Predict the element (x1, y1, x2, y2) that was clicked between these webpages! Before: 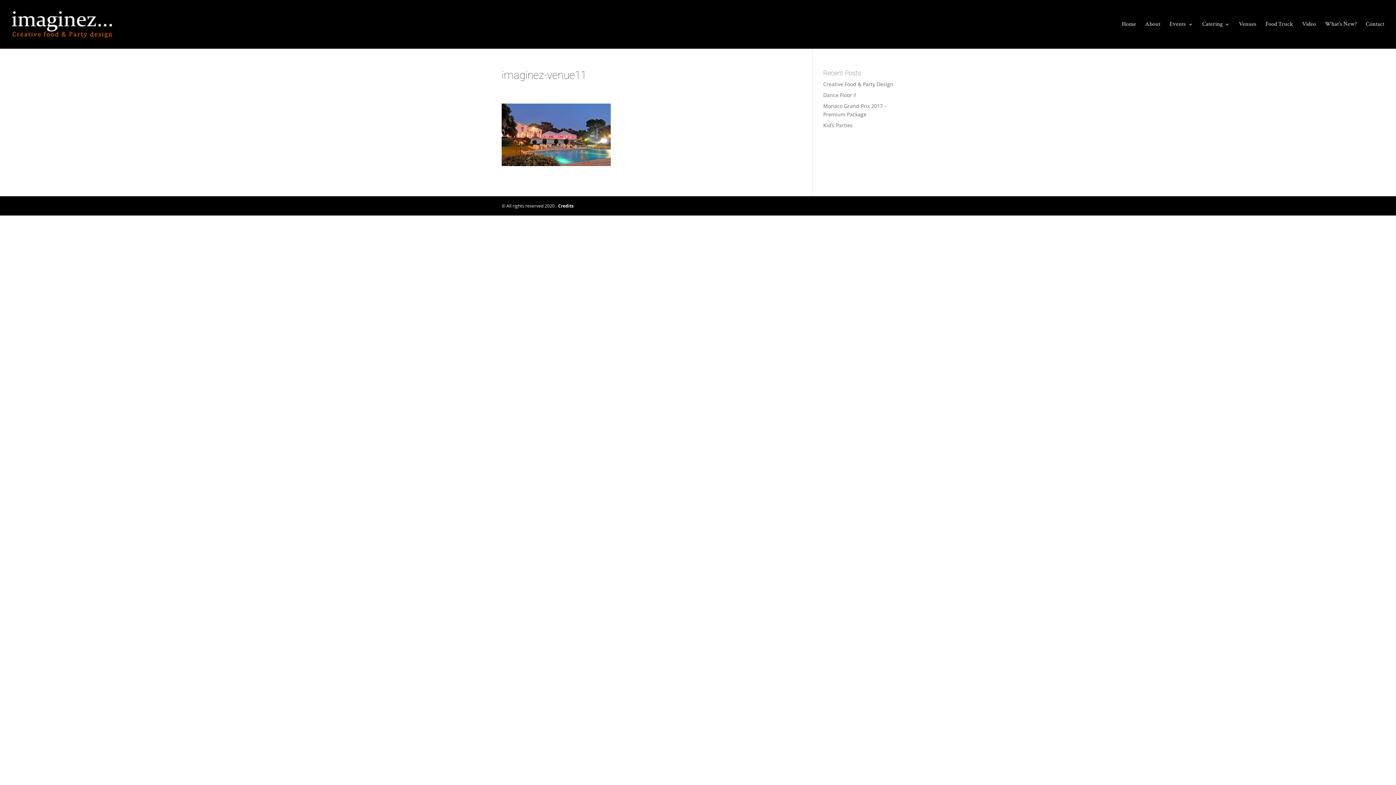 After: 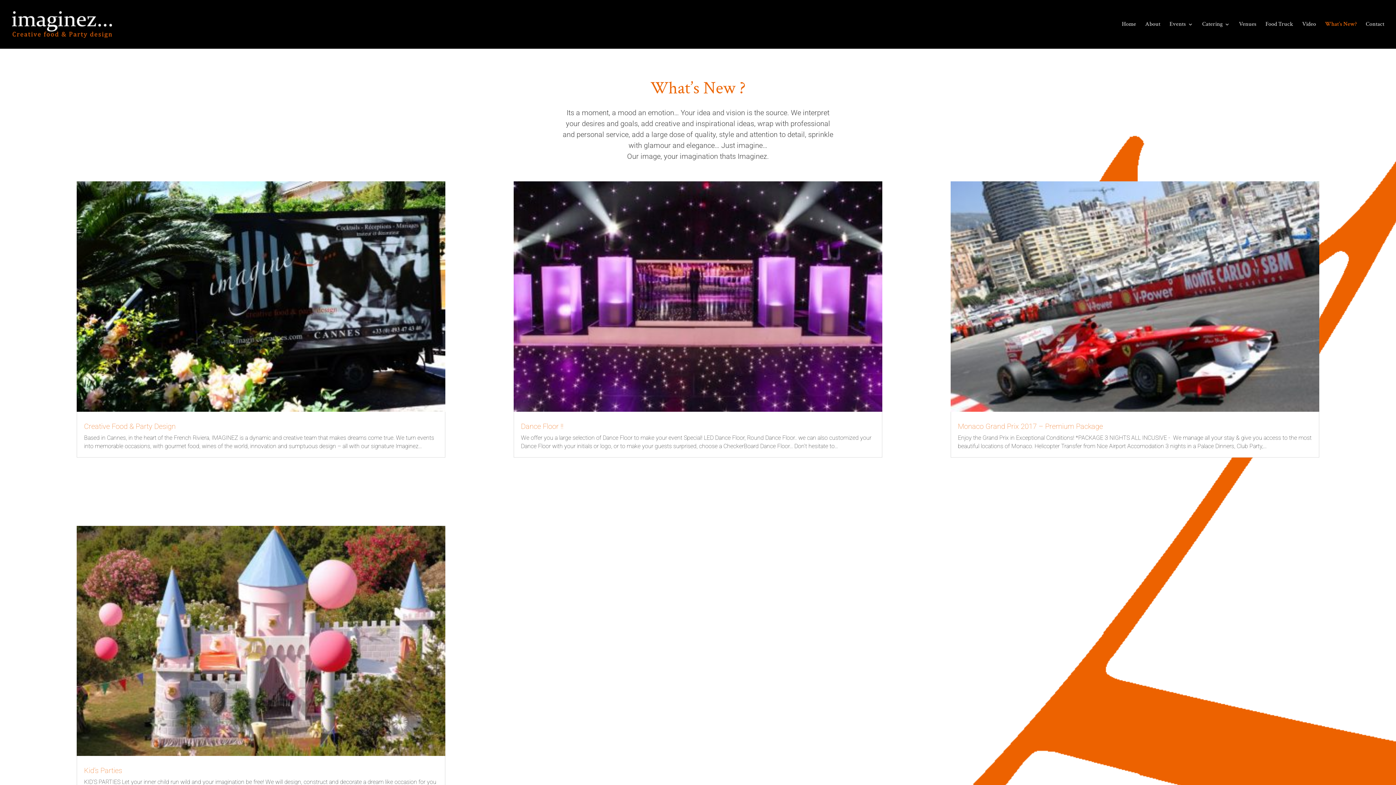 Action: bbox: (1325, 21, 1357, 48) label: What’s New?